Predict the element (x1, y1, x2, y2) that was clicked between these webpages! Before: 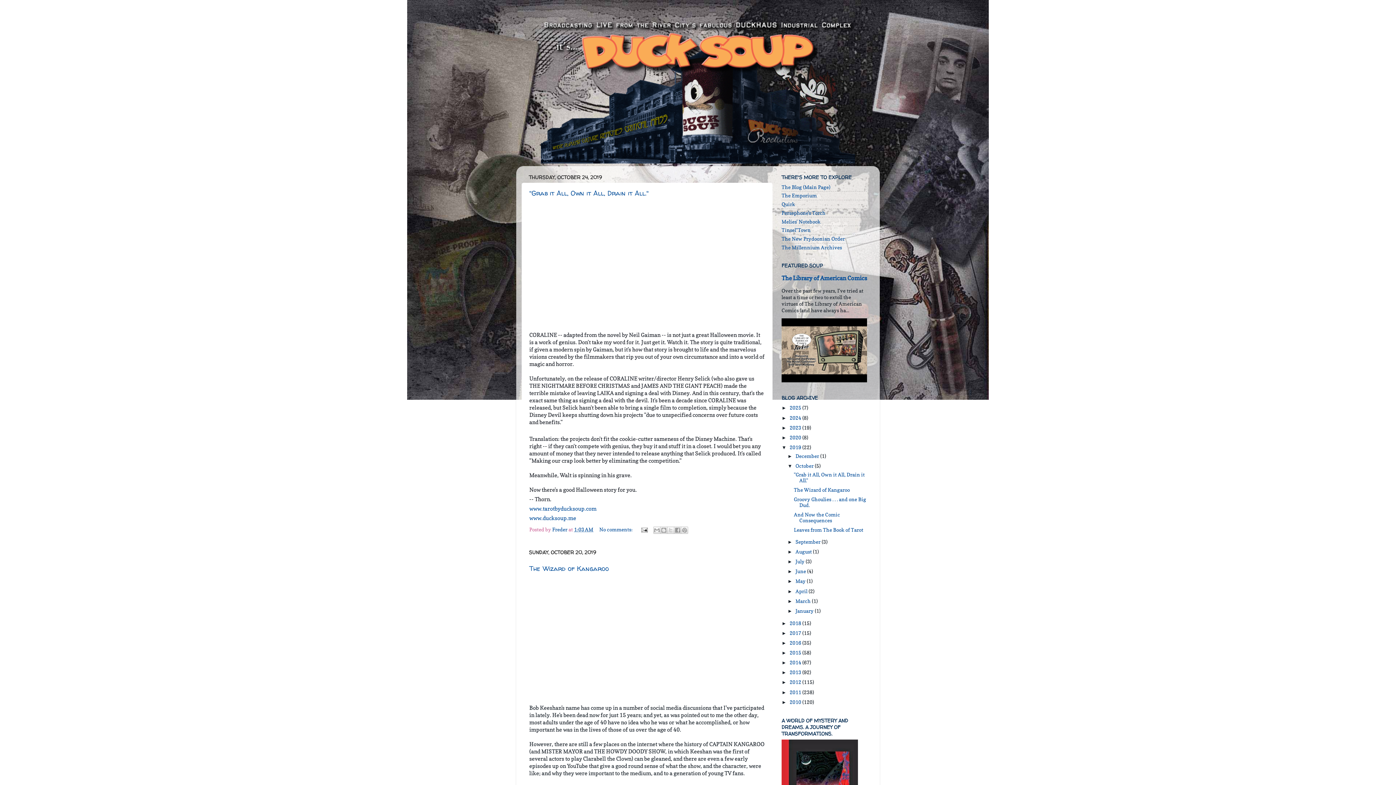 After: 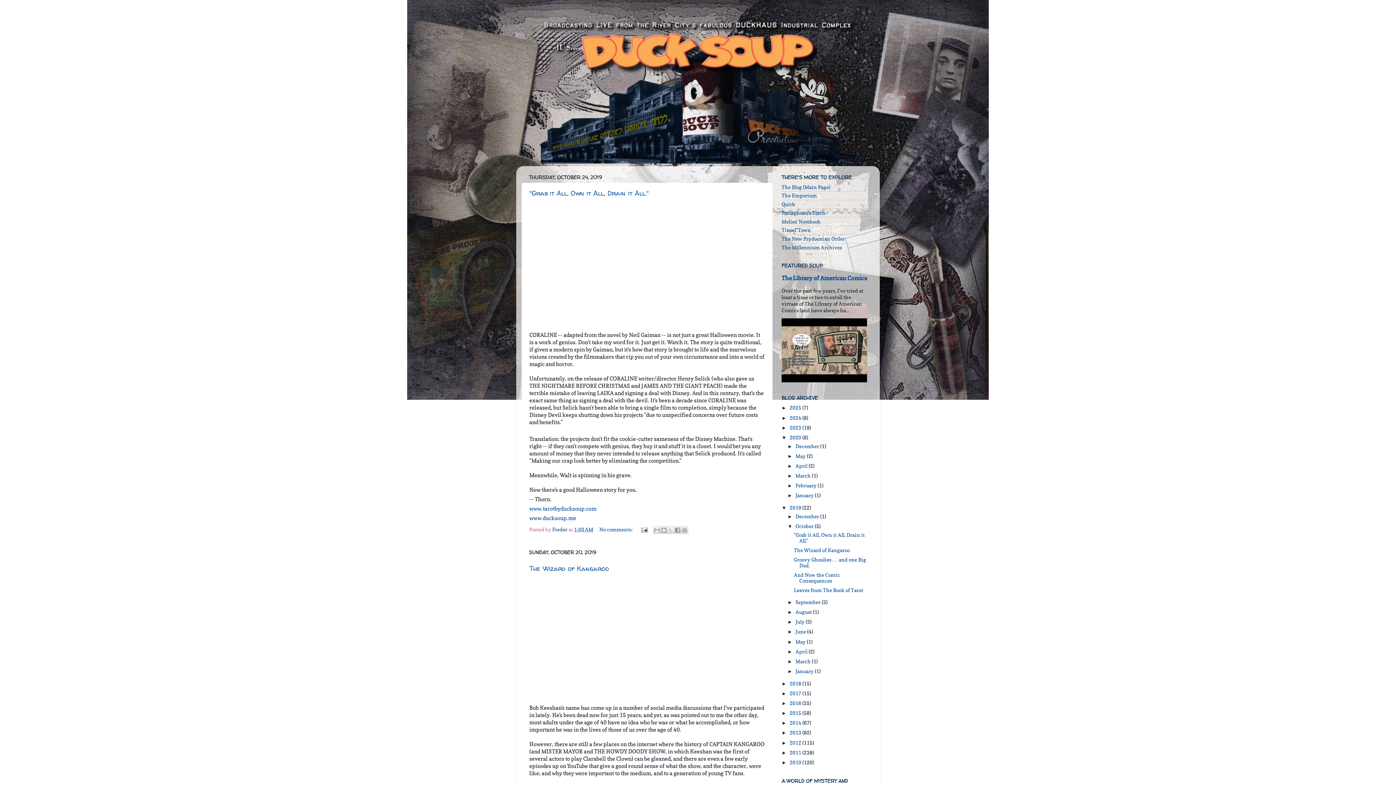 Action: bbox: (781, 435, 789, 440) label: ►  